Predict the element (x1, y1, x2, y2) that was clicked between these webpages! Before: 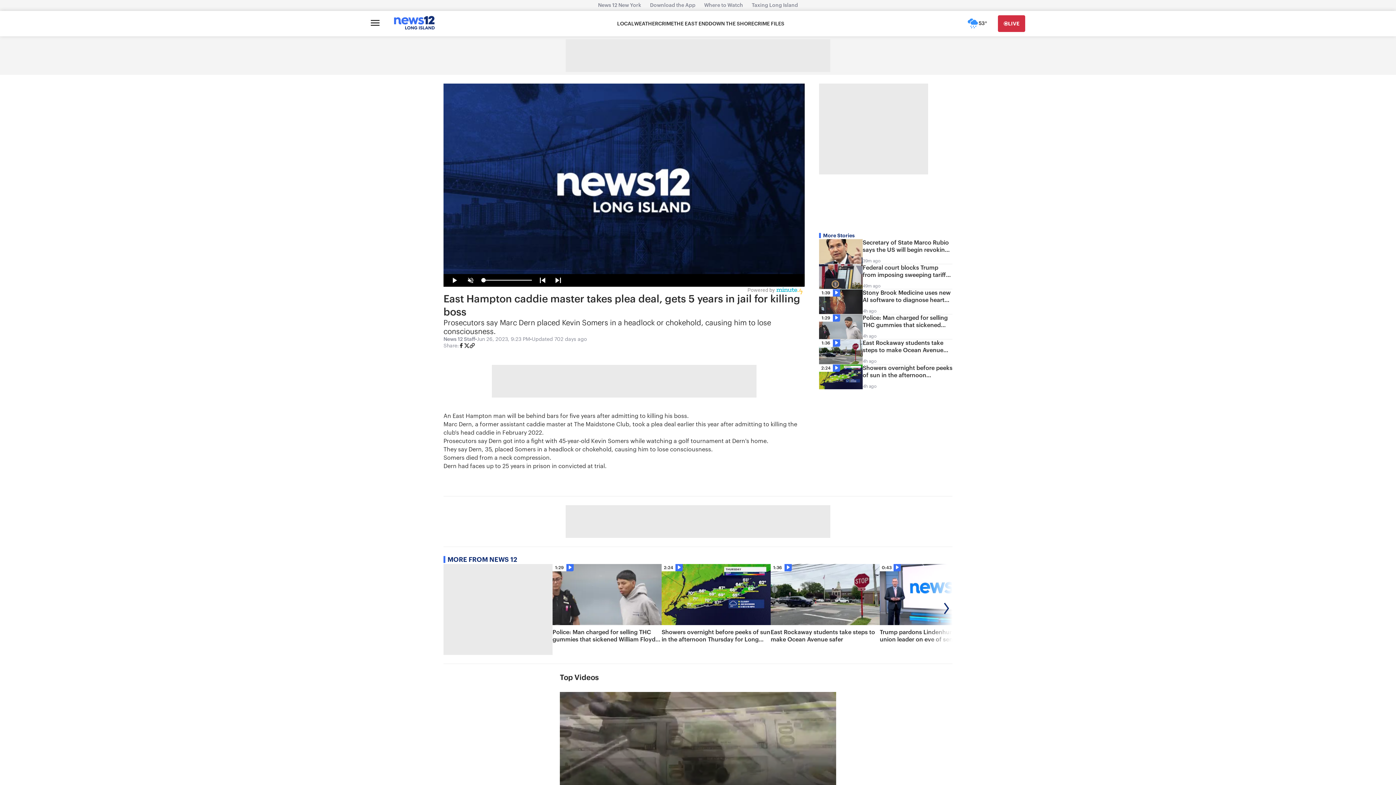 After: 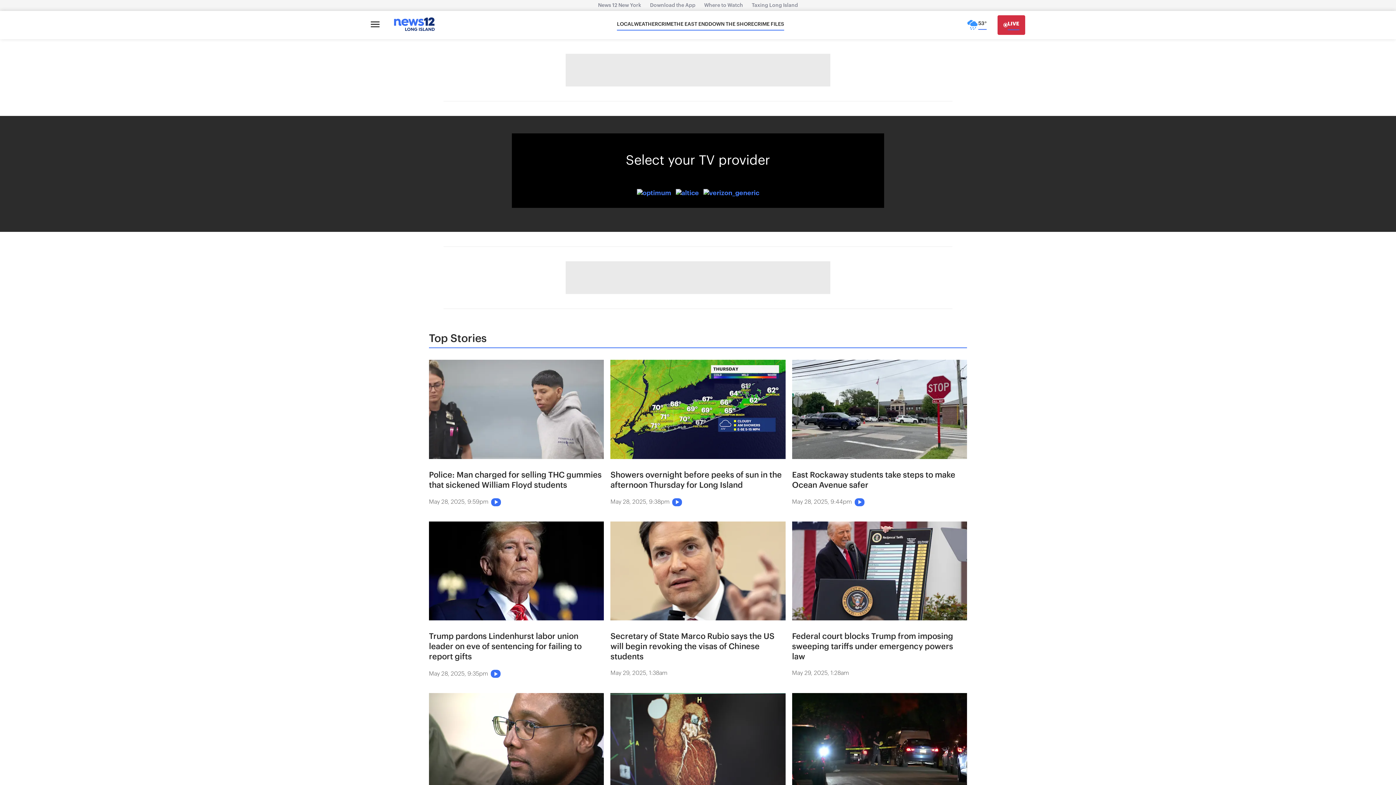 Action: bbox: (998, 15, 1025, 32) label: LIVE